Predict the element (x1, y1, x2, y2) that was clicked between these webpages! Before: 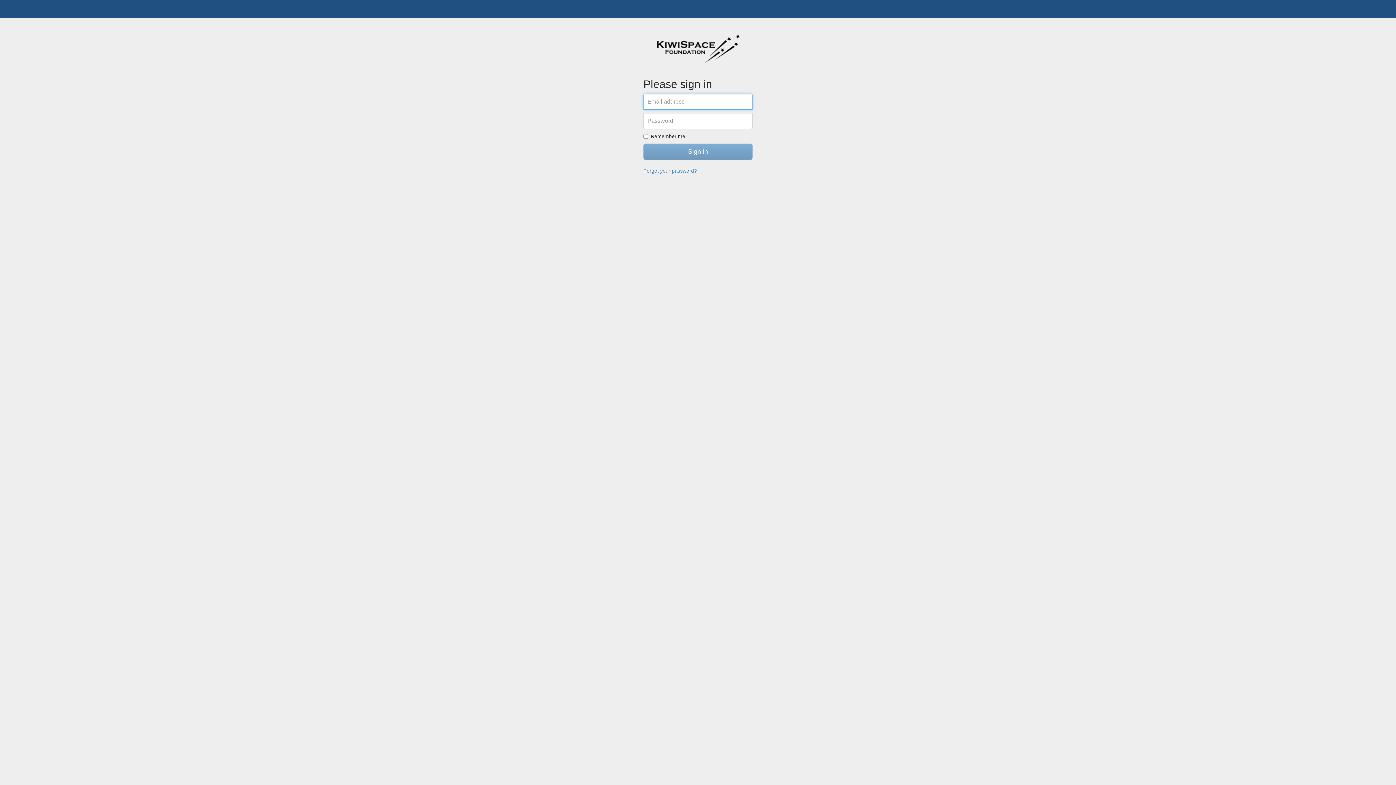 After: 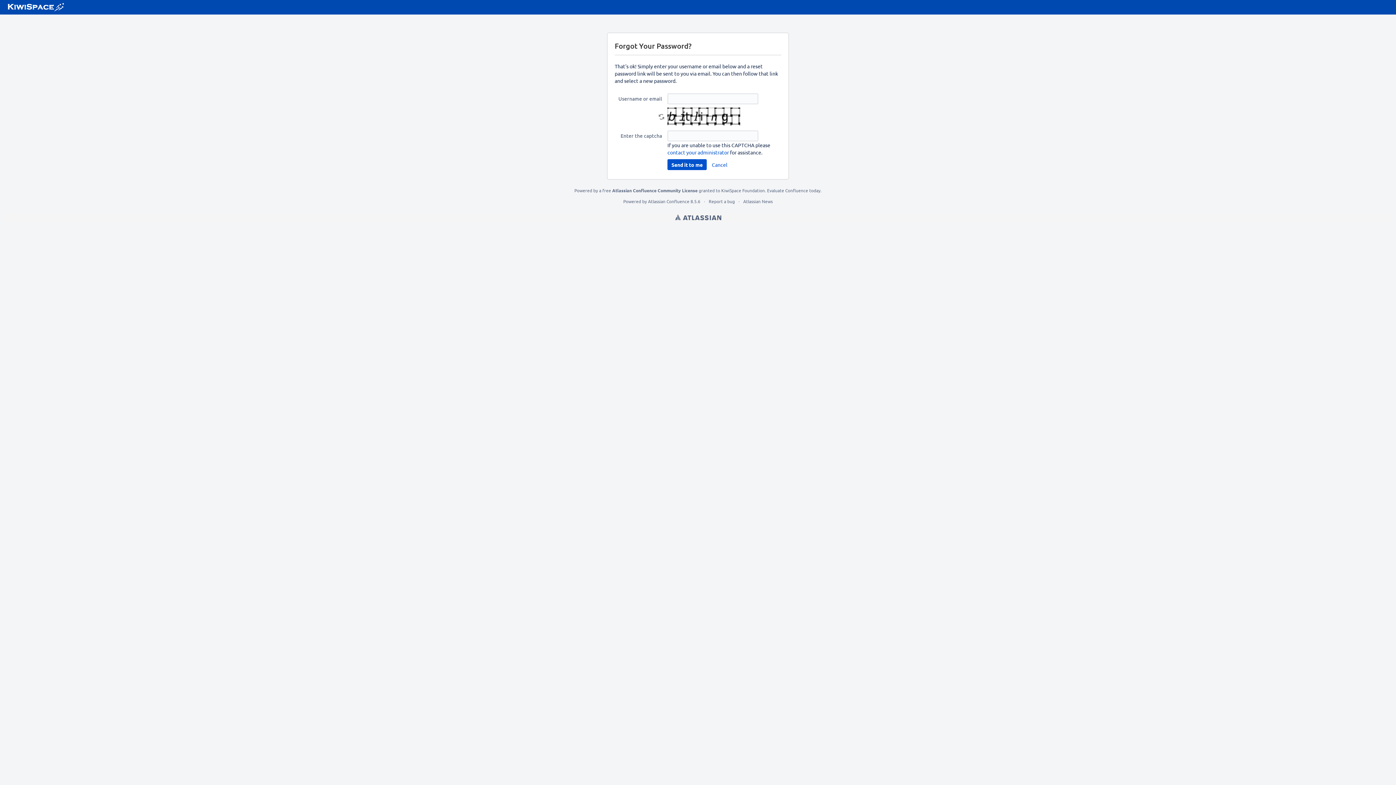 Action: label: Forgot your password? bbox: (643, 168, 697, 173)